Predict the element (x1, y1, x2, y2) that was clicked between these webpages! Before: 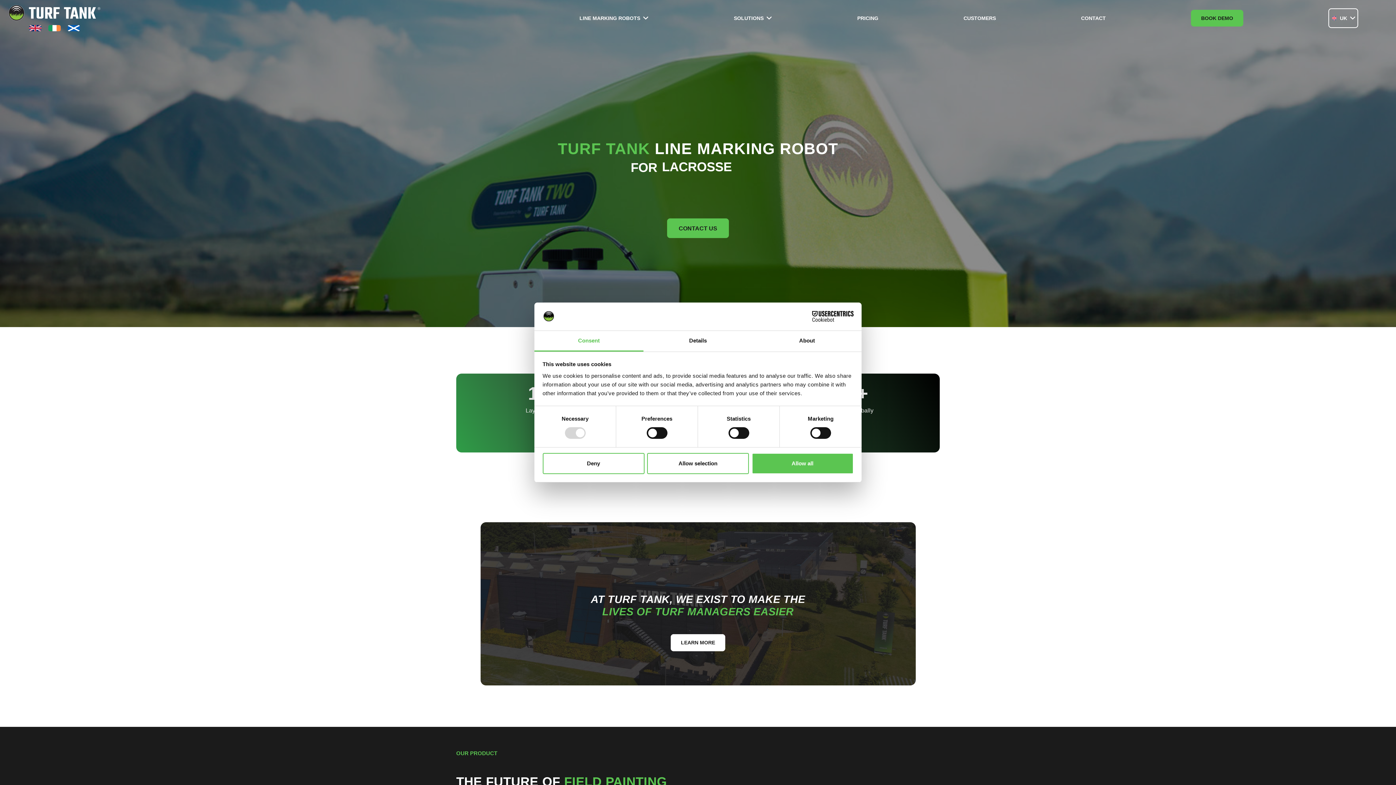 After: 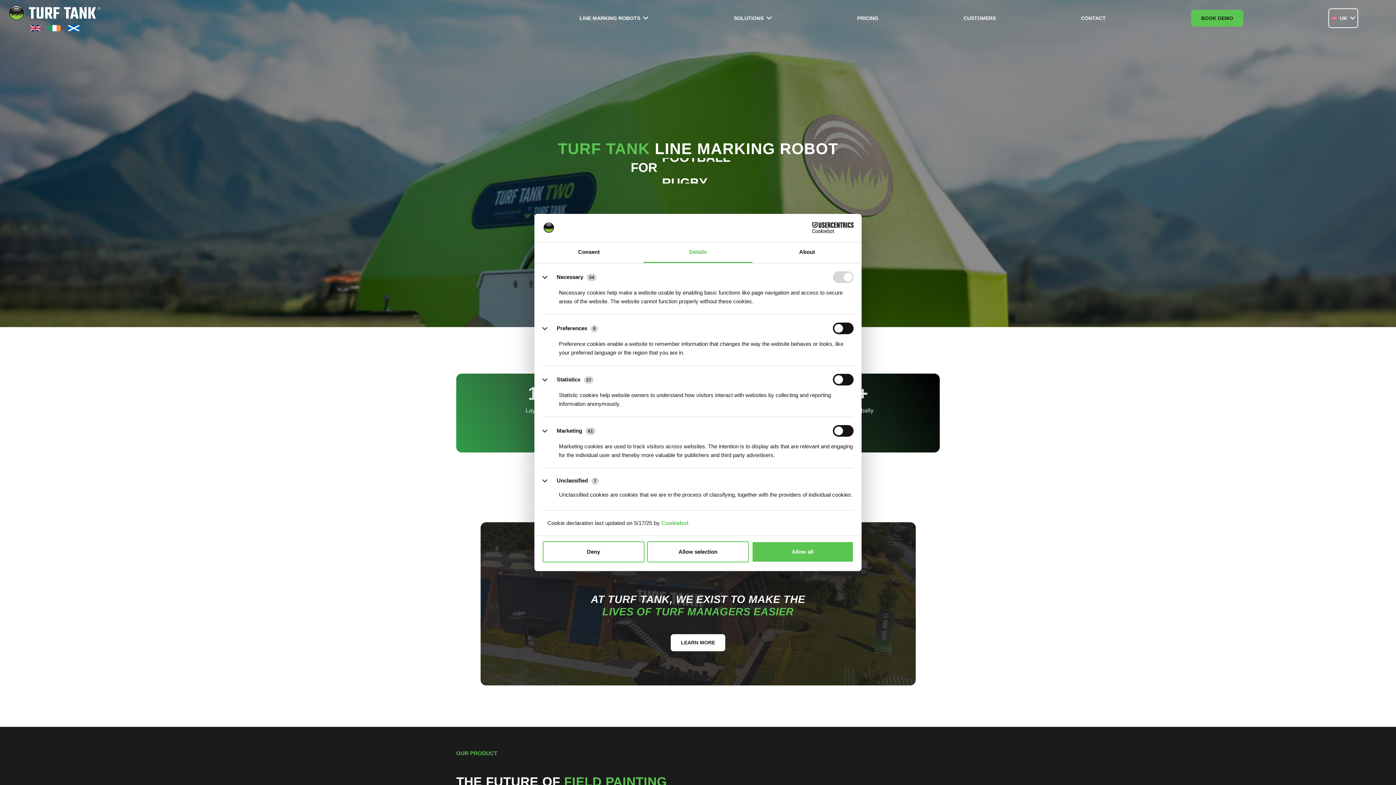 Action: bbox: (643, 331, 752, 351) label: Details